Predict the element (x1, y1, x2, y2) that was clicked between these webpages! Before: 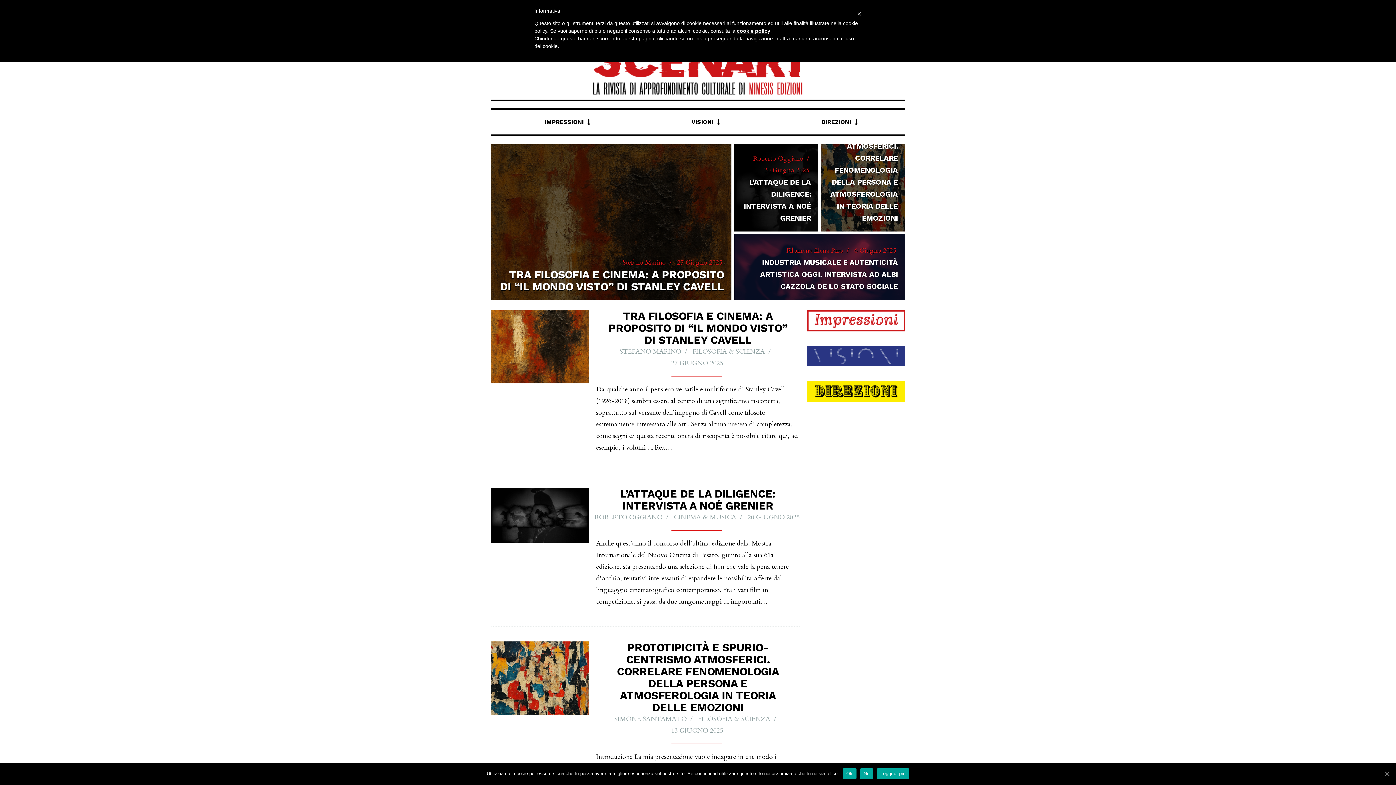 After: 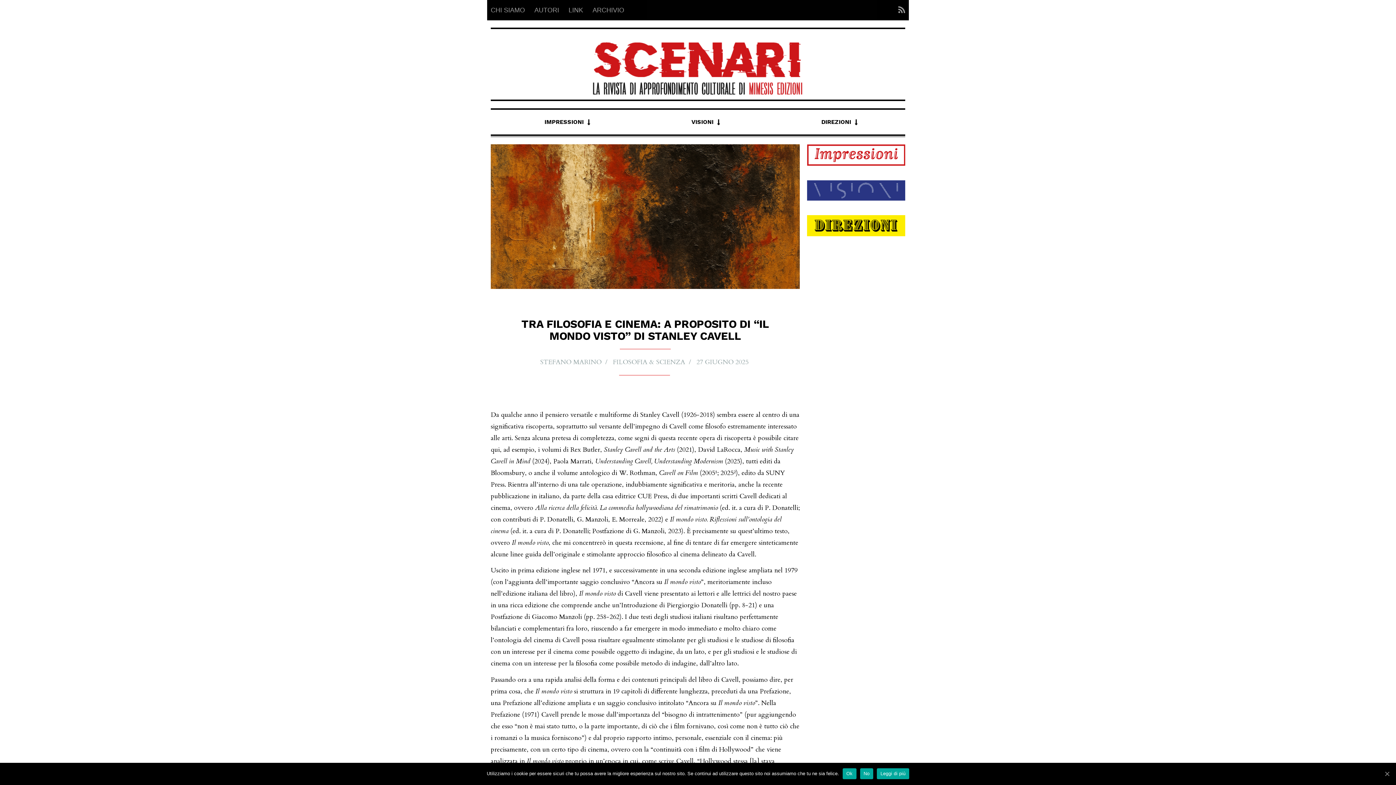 Action: bbox: (498, 268, 724, 292) label: TRA FILOSOFIA E CINEMA: A PROPOSITO DI “IL MONDO VISTO” DI STANLEY CAVELL